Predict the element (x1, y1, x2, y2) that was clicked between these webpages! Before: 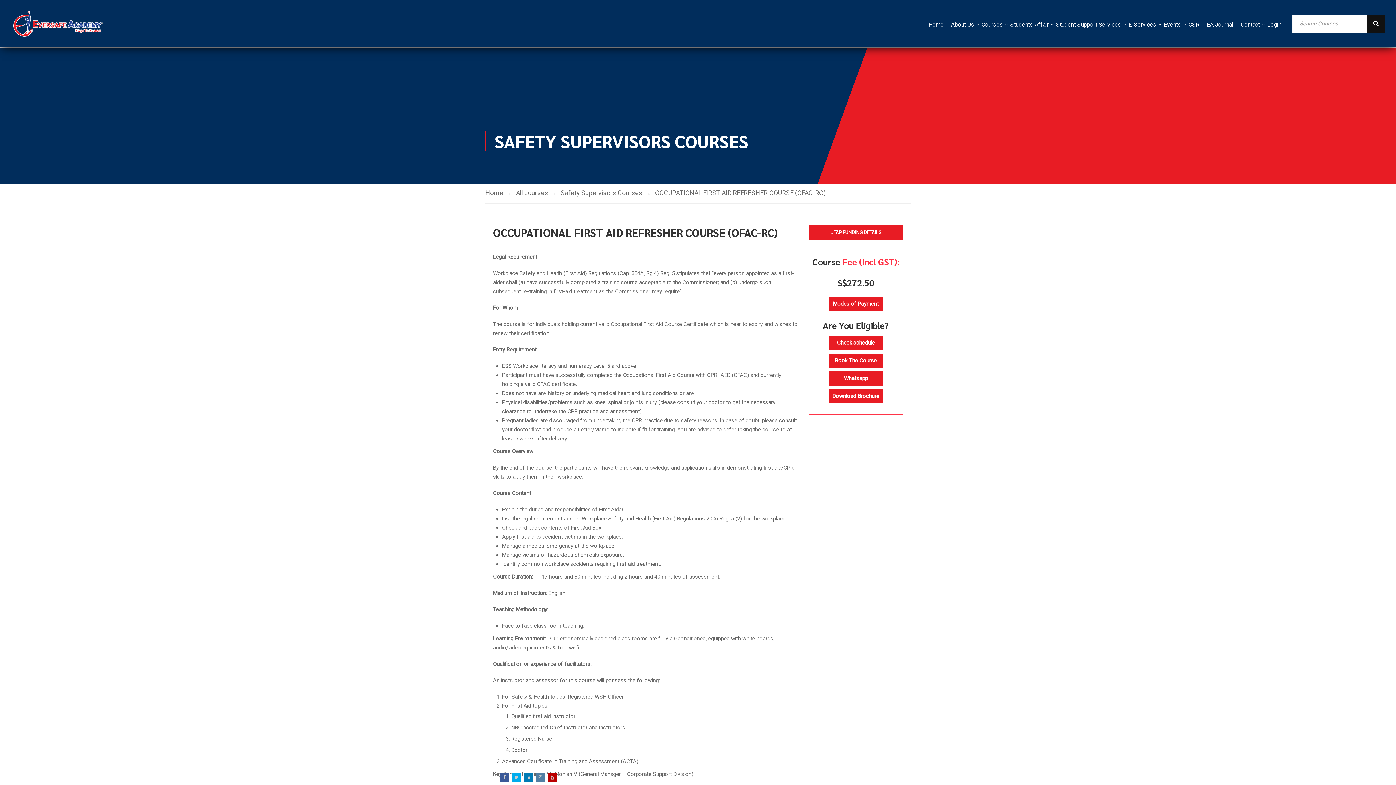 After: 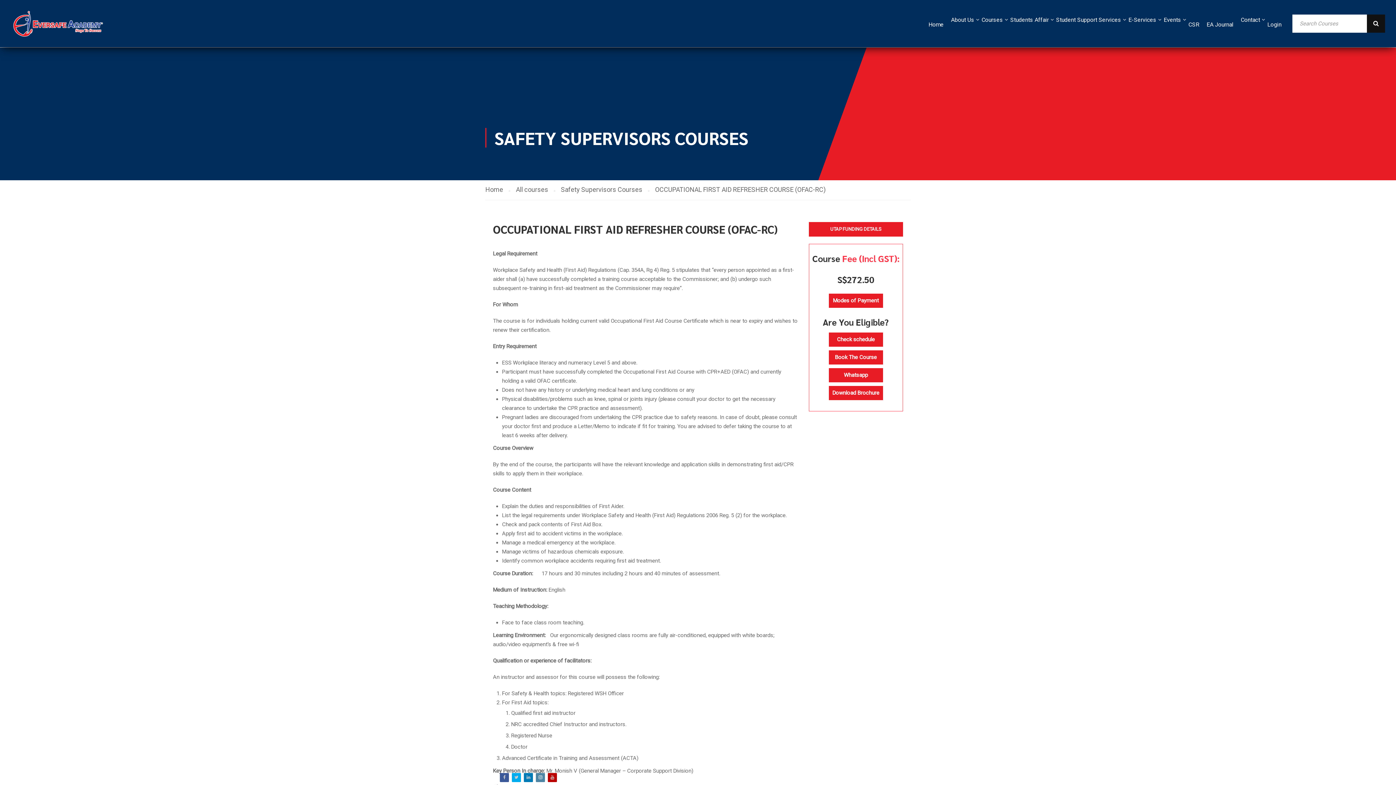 Action: bbox: (536, 773, 545, 782)